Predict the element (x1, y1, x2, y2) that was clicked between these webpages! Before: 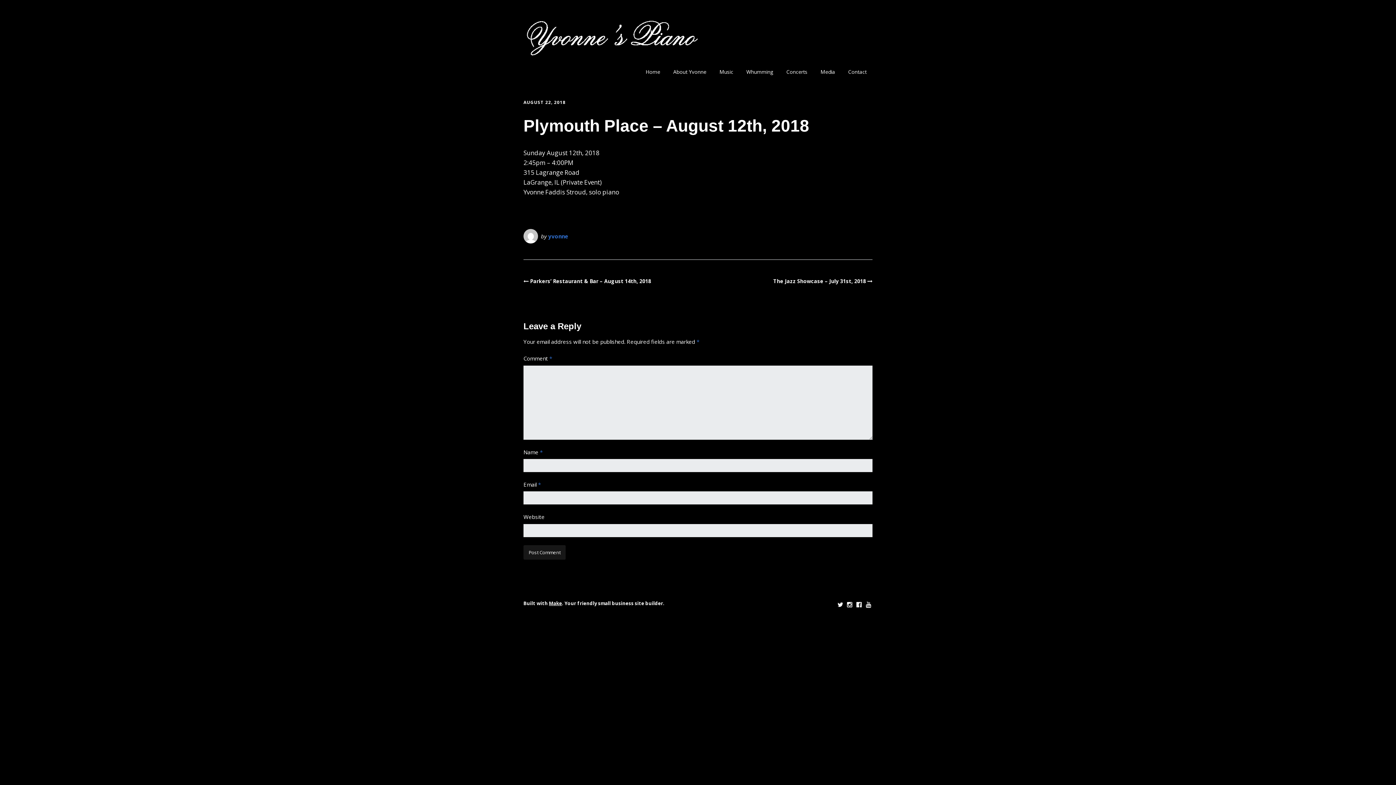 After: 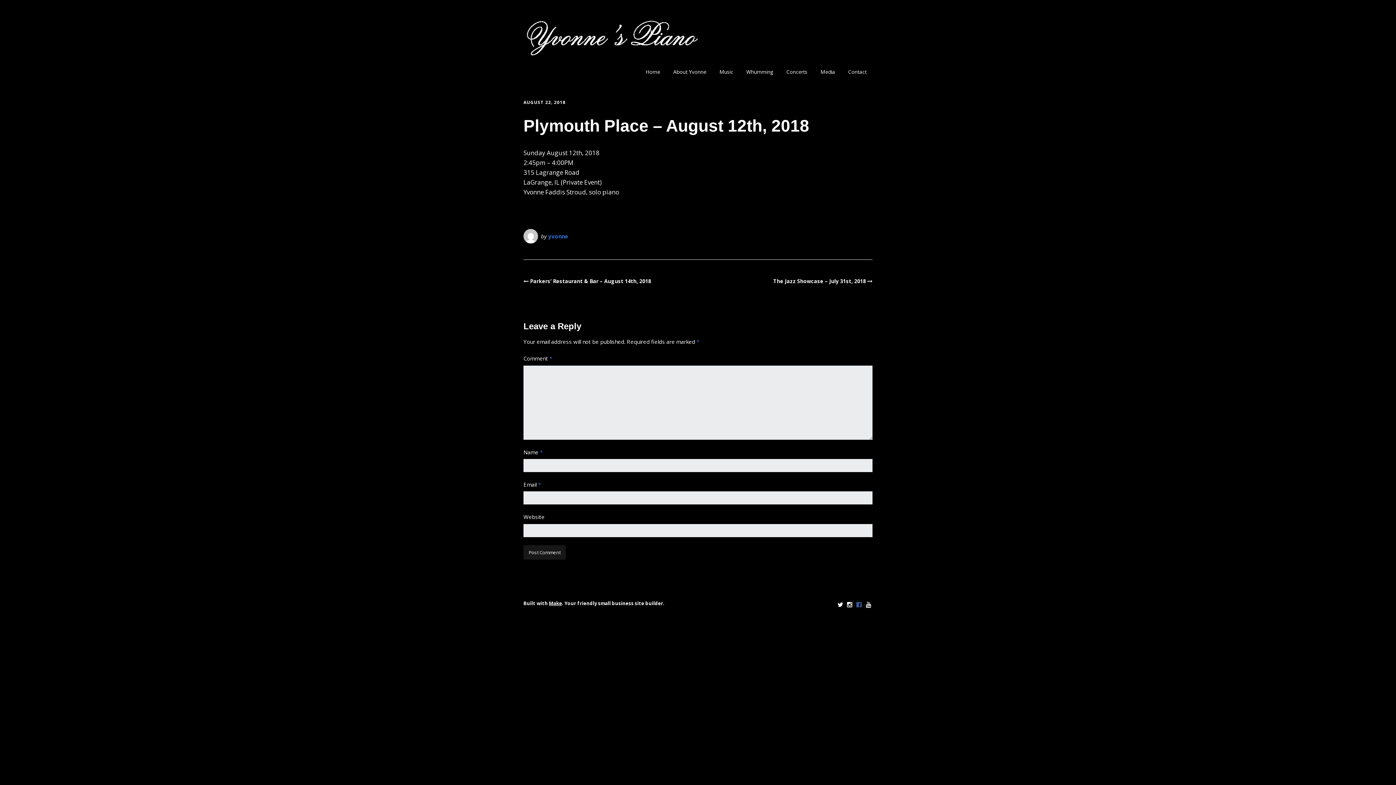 Action: label: Facebook bbox: (855, 599, 863, 609)